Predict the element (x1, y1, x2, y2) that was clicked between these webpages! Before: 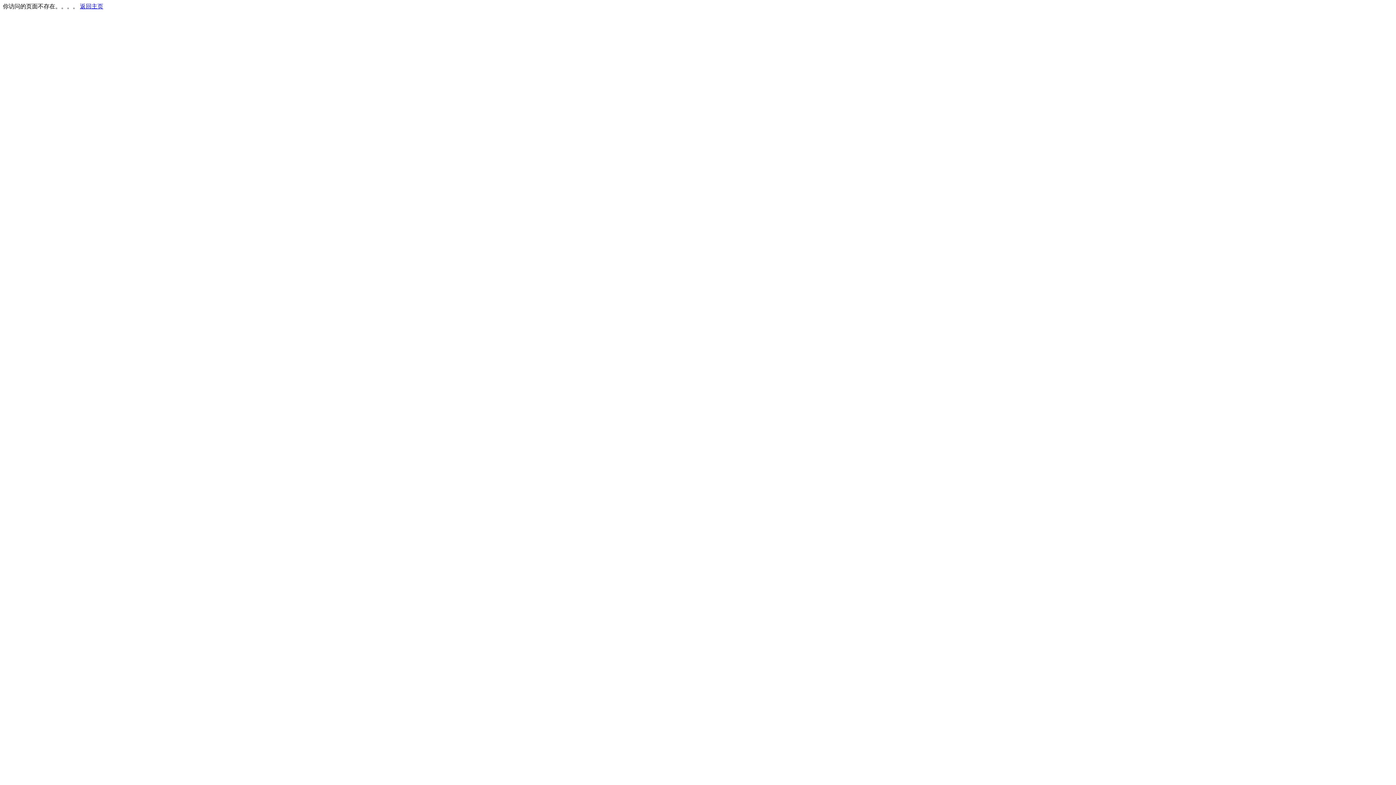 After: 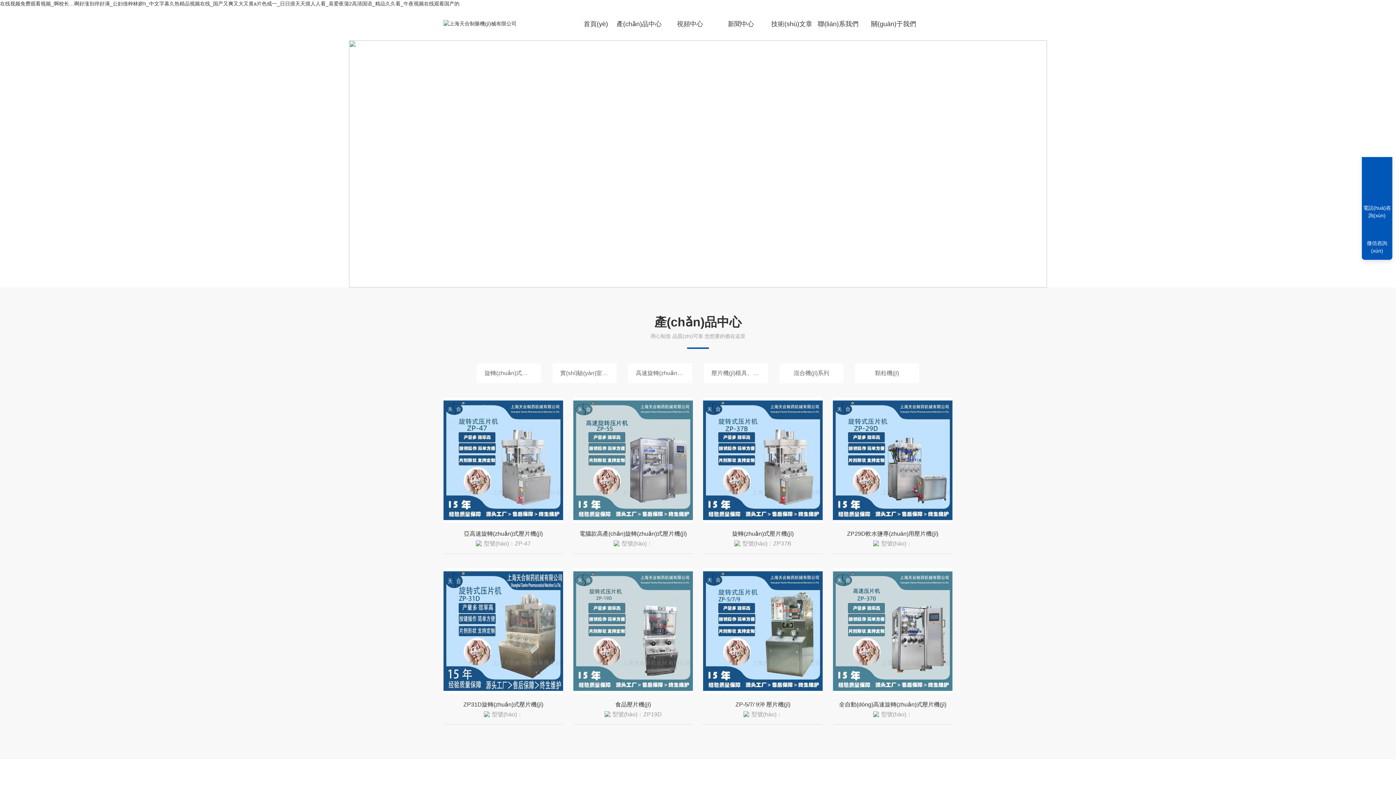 Action: label: 返回主页 bbox: (80, 3, 103, 9)